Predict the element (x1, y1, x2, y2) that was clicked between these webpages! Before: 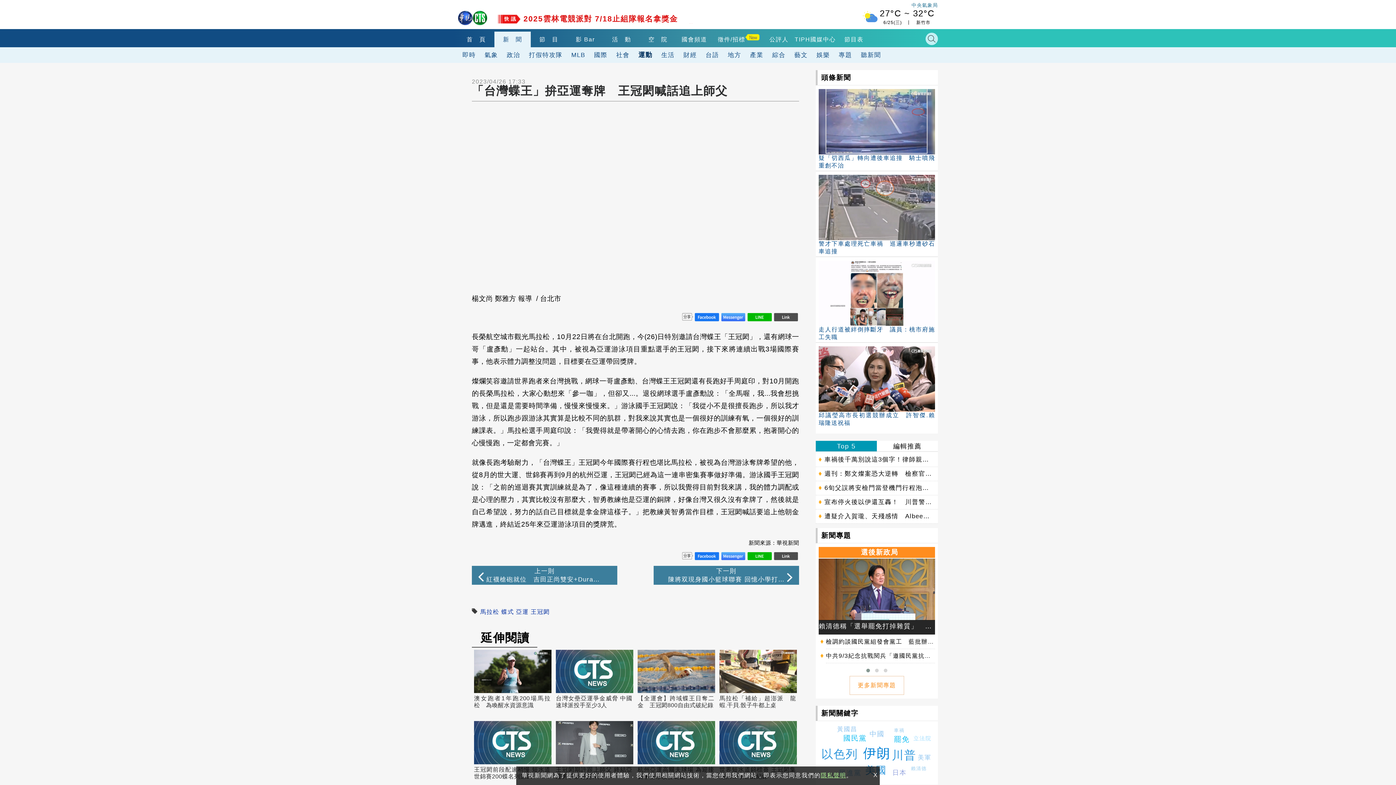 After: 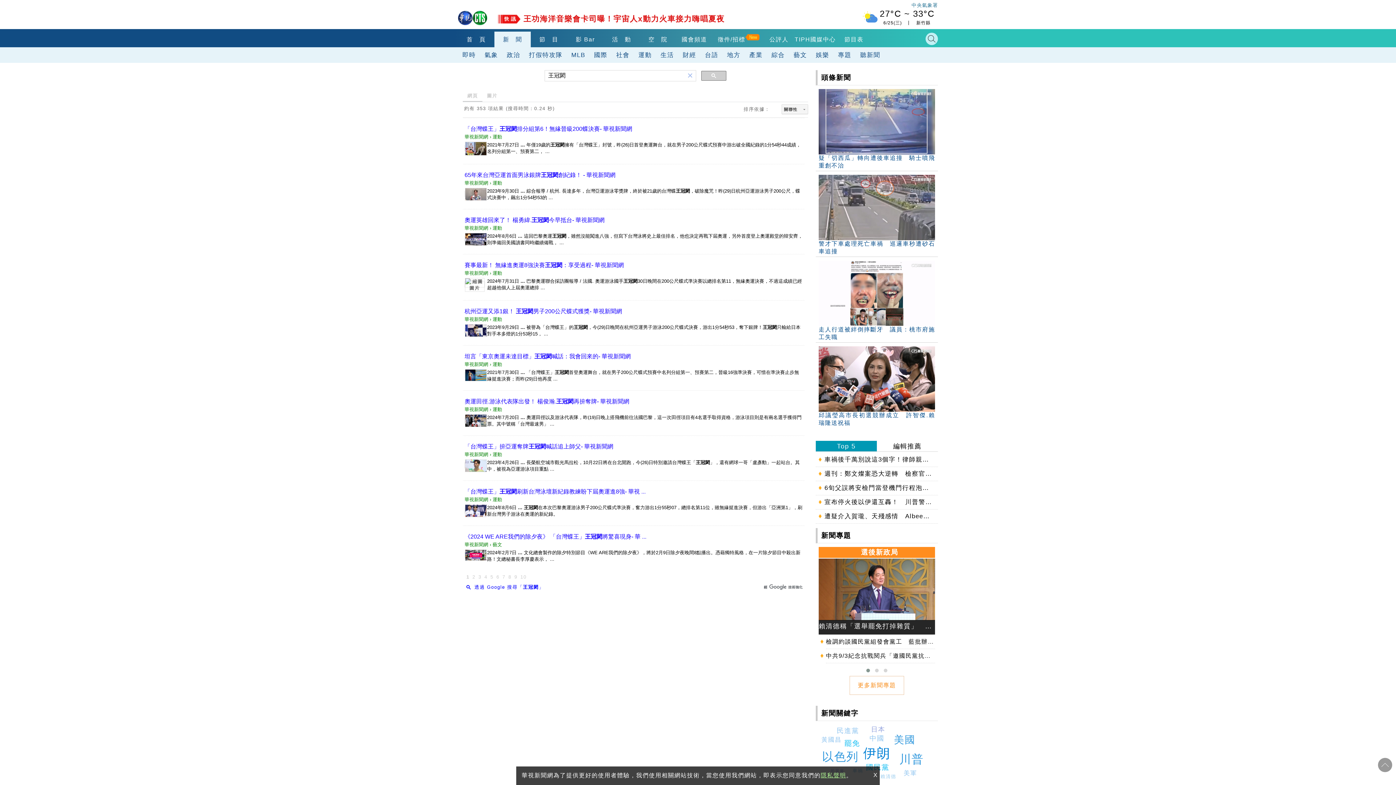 Action: label: 王冠閎 bbox: (530, 609, 550, 615)